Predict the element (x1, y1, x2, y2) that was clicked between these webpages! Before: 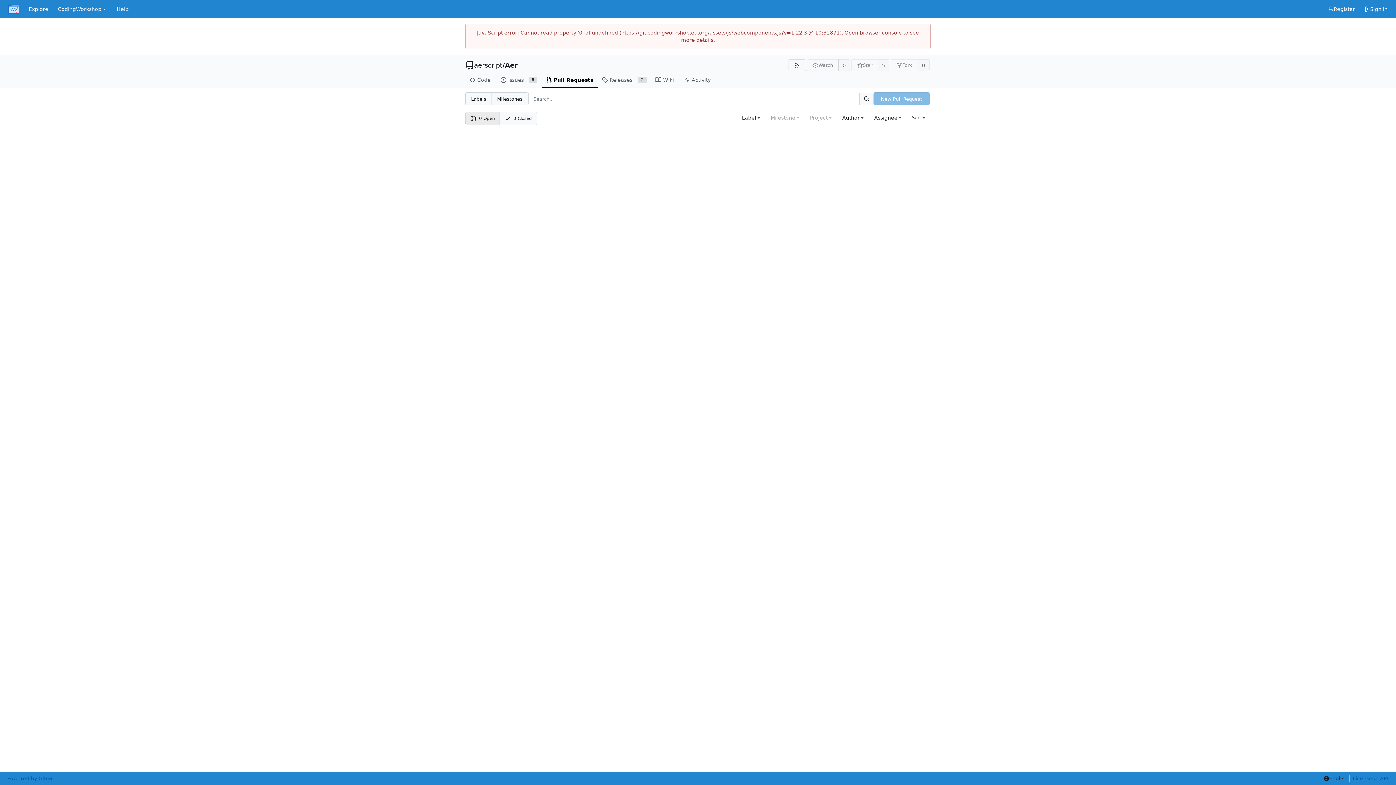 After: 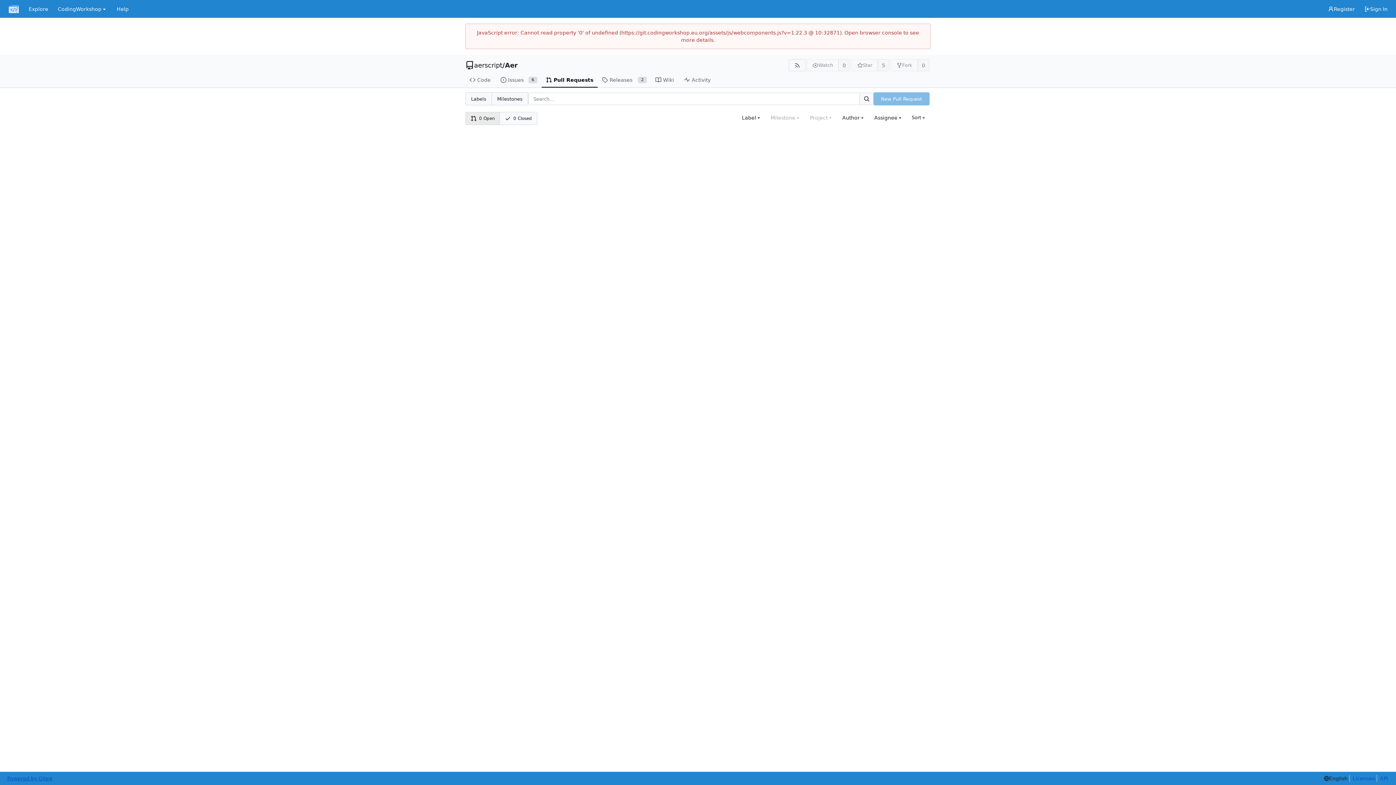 Action: bbox: (7, 775, 52, 782) label: Powered by Gitea